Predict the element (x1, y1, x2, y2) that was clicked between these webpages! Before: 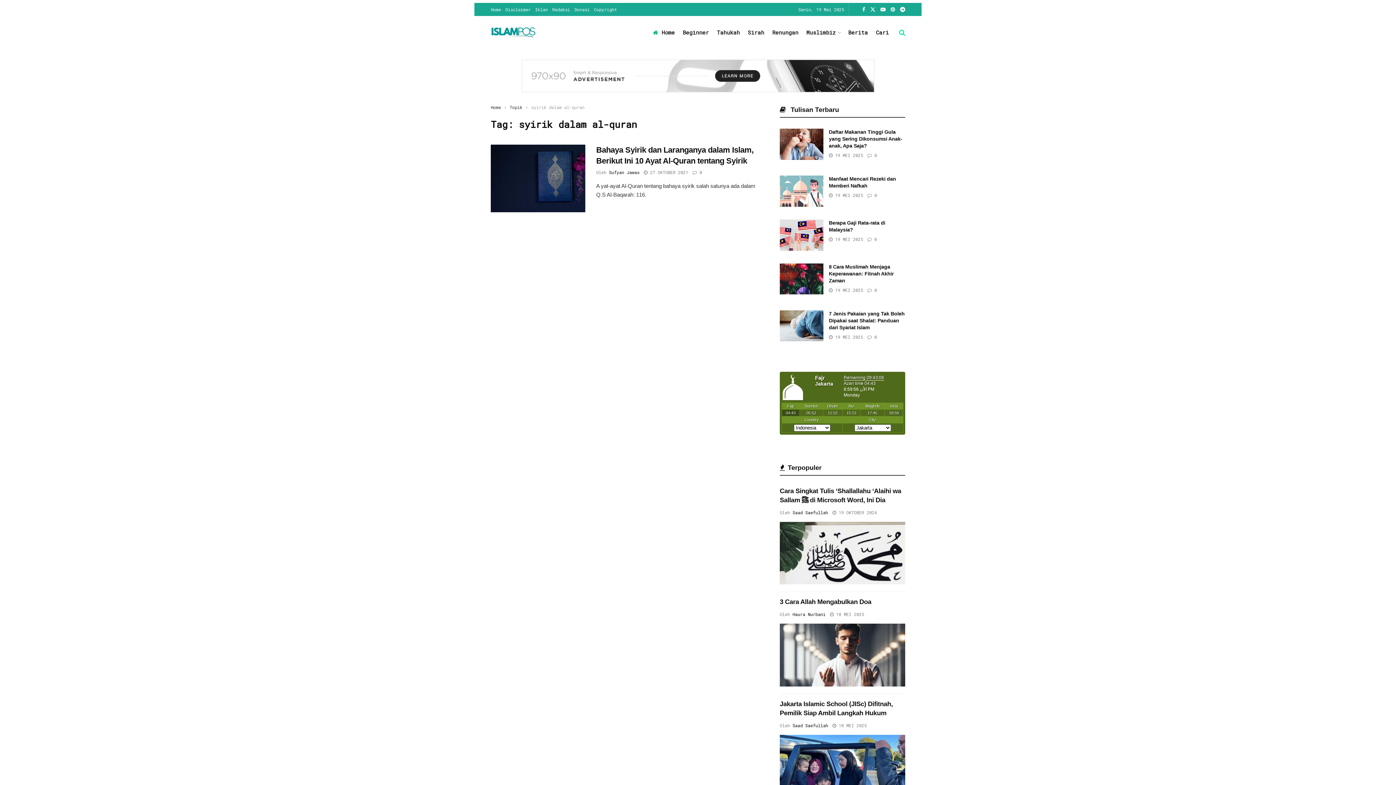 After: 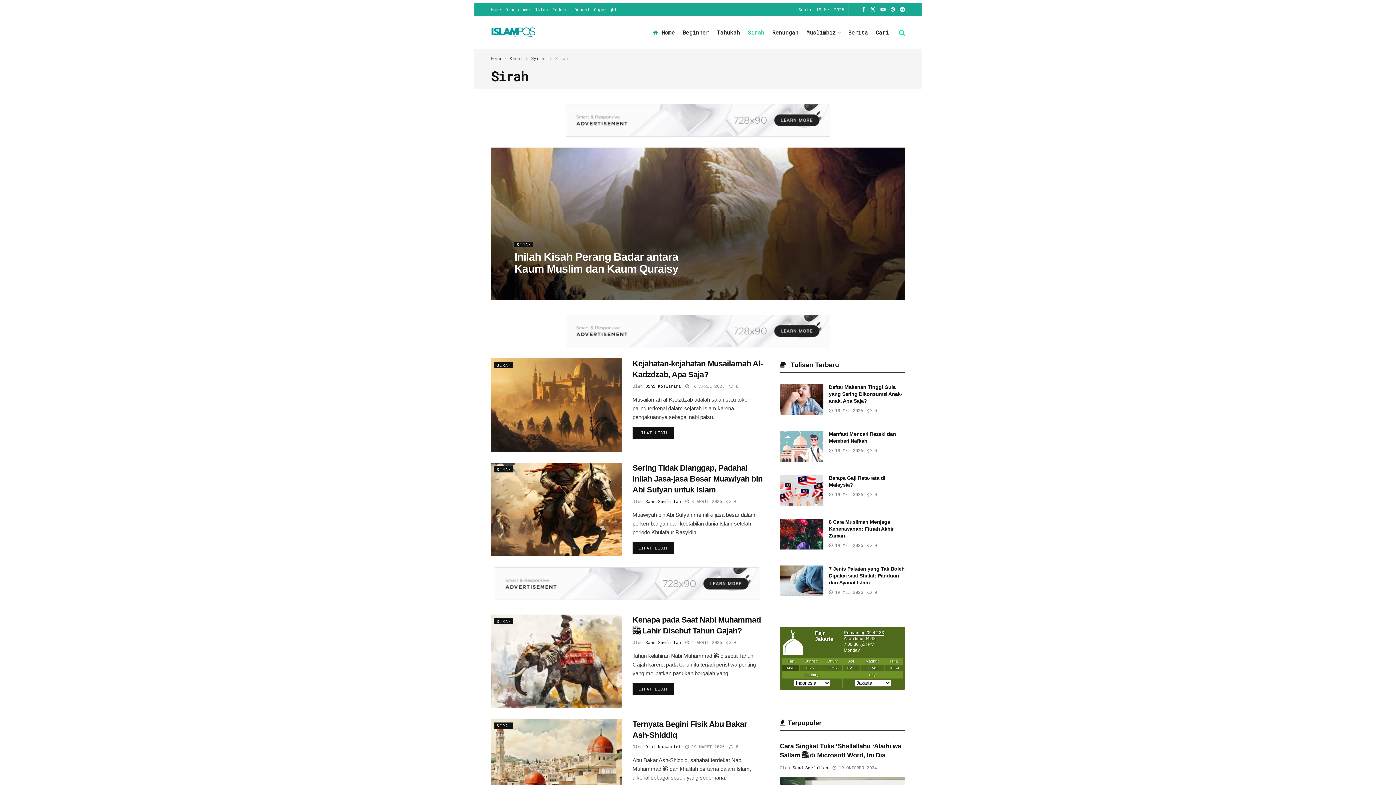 Action: bbox: (748, 23, 764, 41) label: Sirah